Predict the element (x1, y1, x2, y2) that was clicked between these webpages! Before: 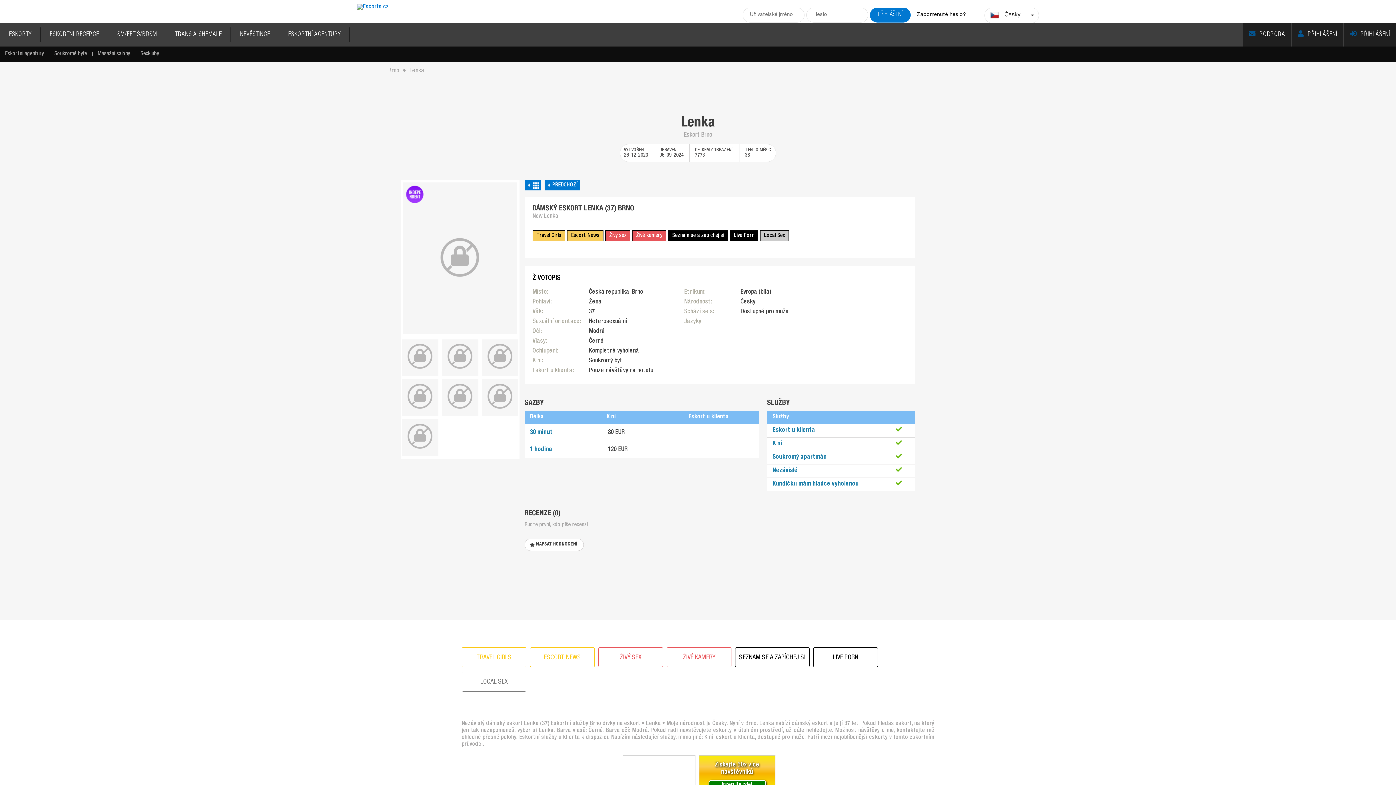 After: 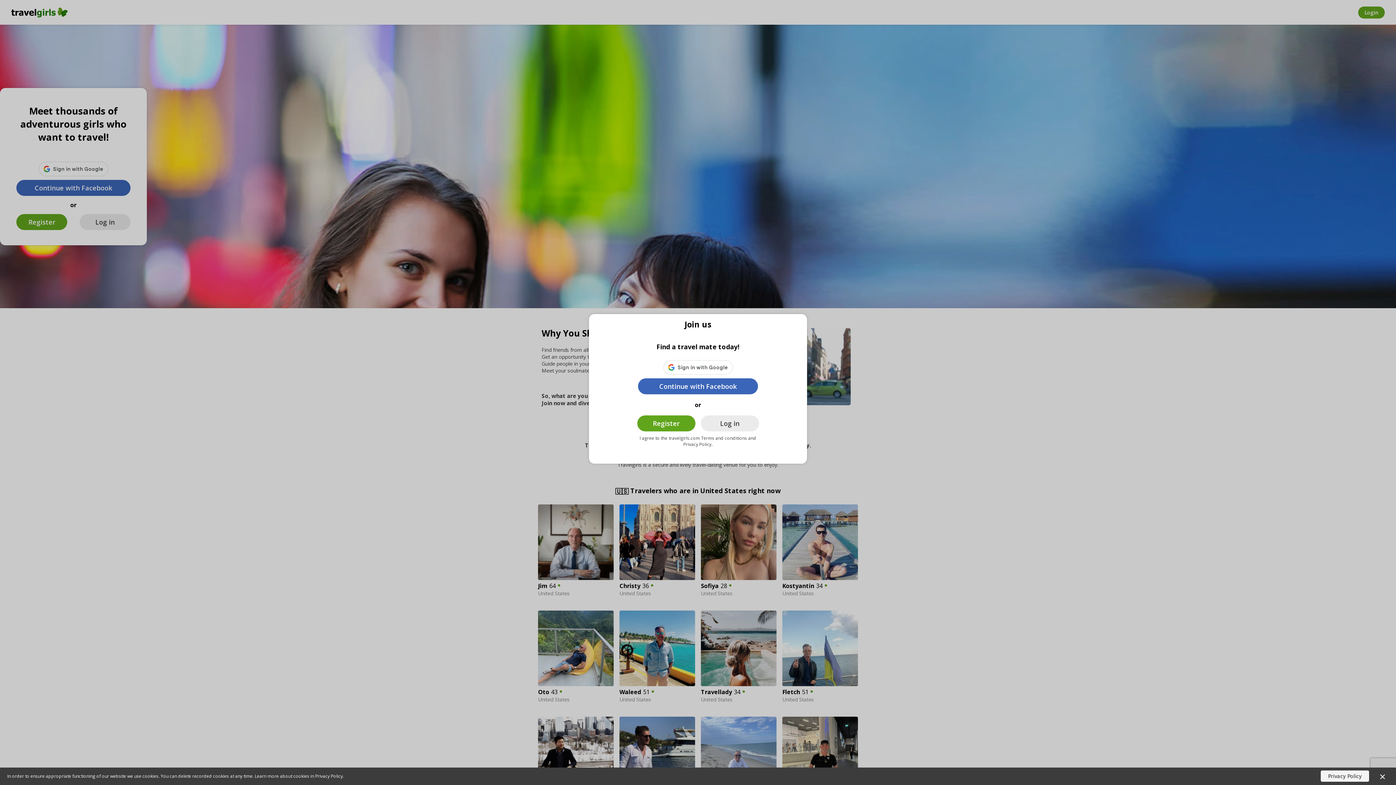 Action: bbox: (532, 230, 565, 241) label: Travel Girls